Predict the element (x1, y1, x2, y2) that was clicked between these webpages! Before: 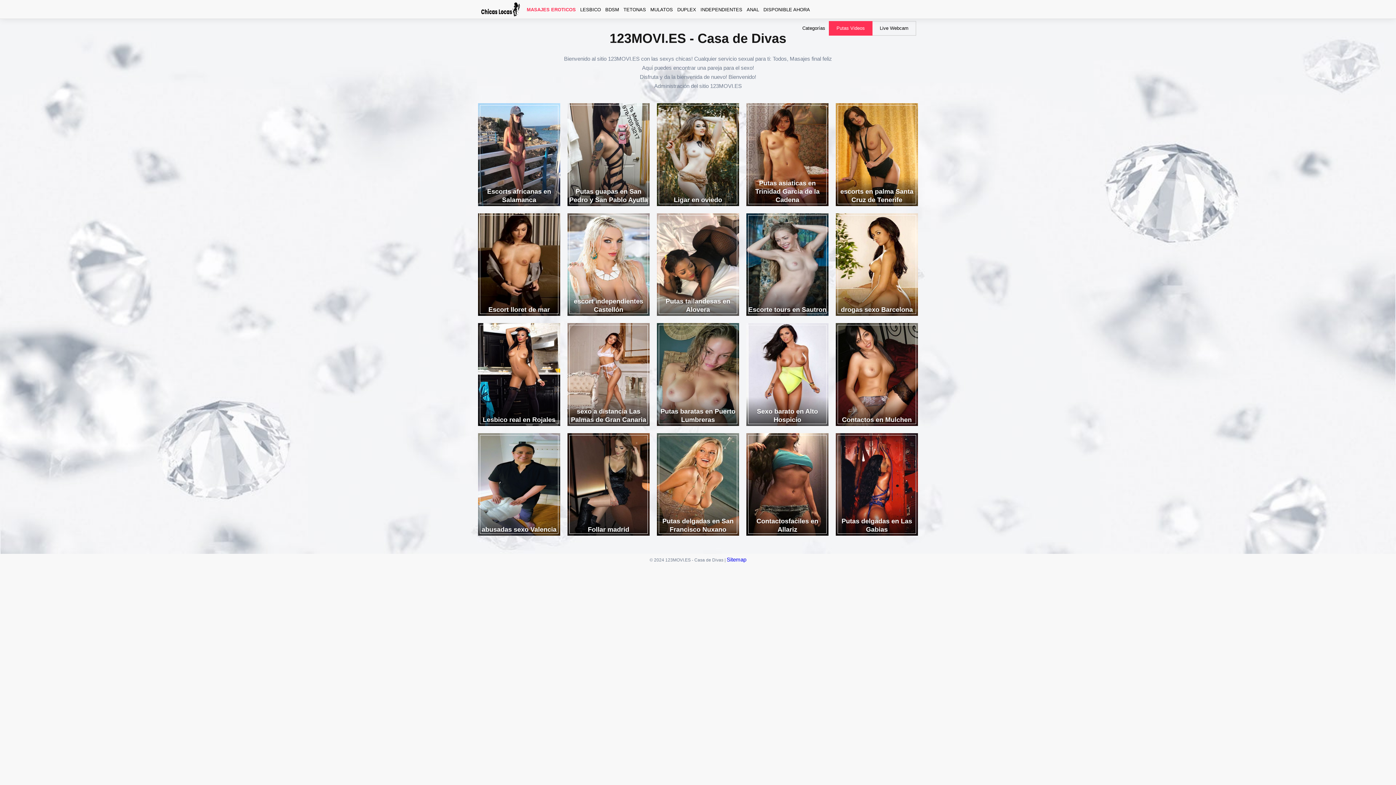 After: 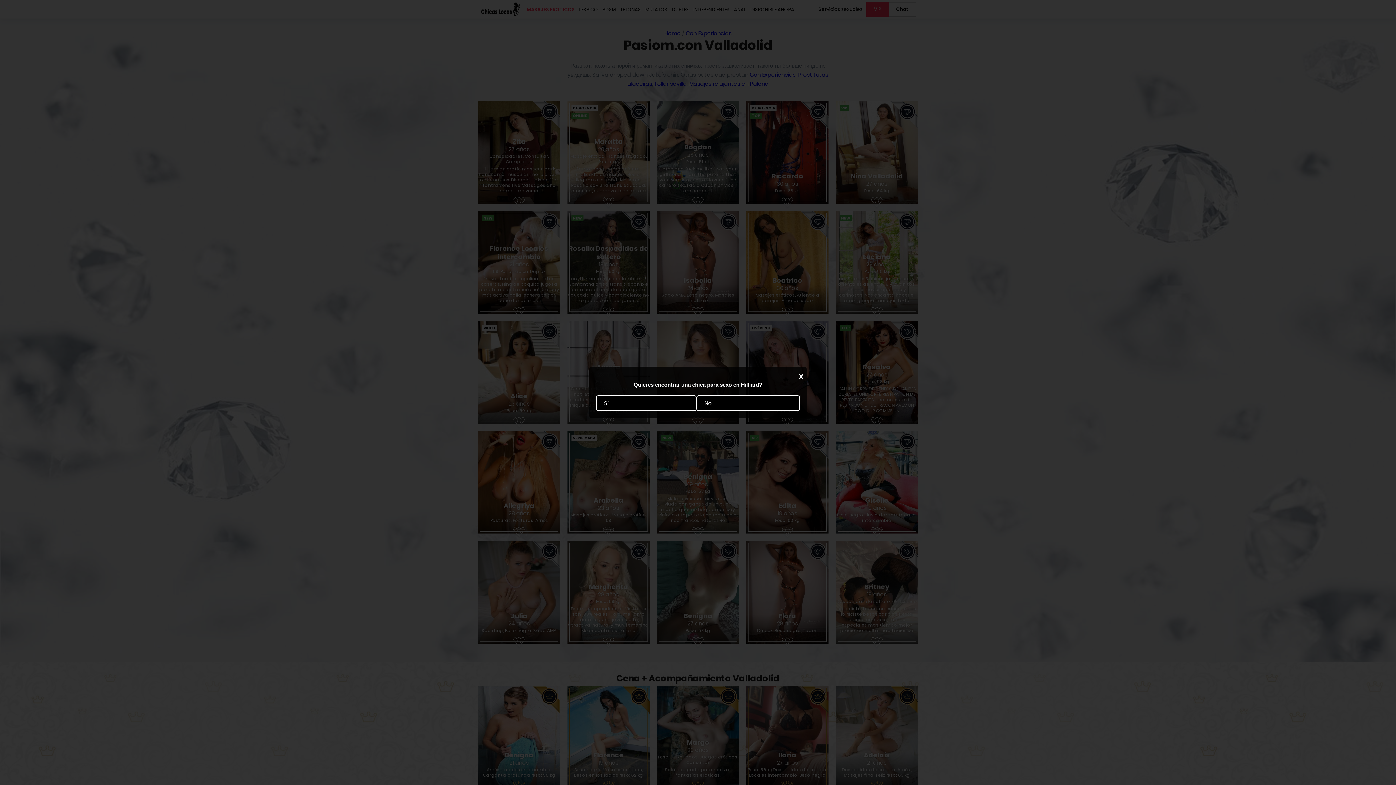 Action: label: Ligar en oviedo bbox: (657, 103, 739, 206)